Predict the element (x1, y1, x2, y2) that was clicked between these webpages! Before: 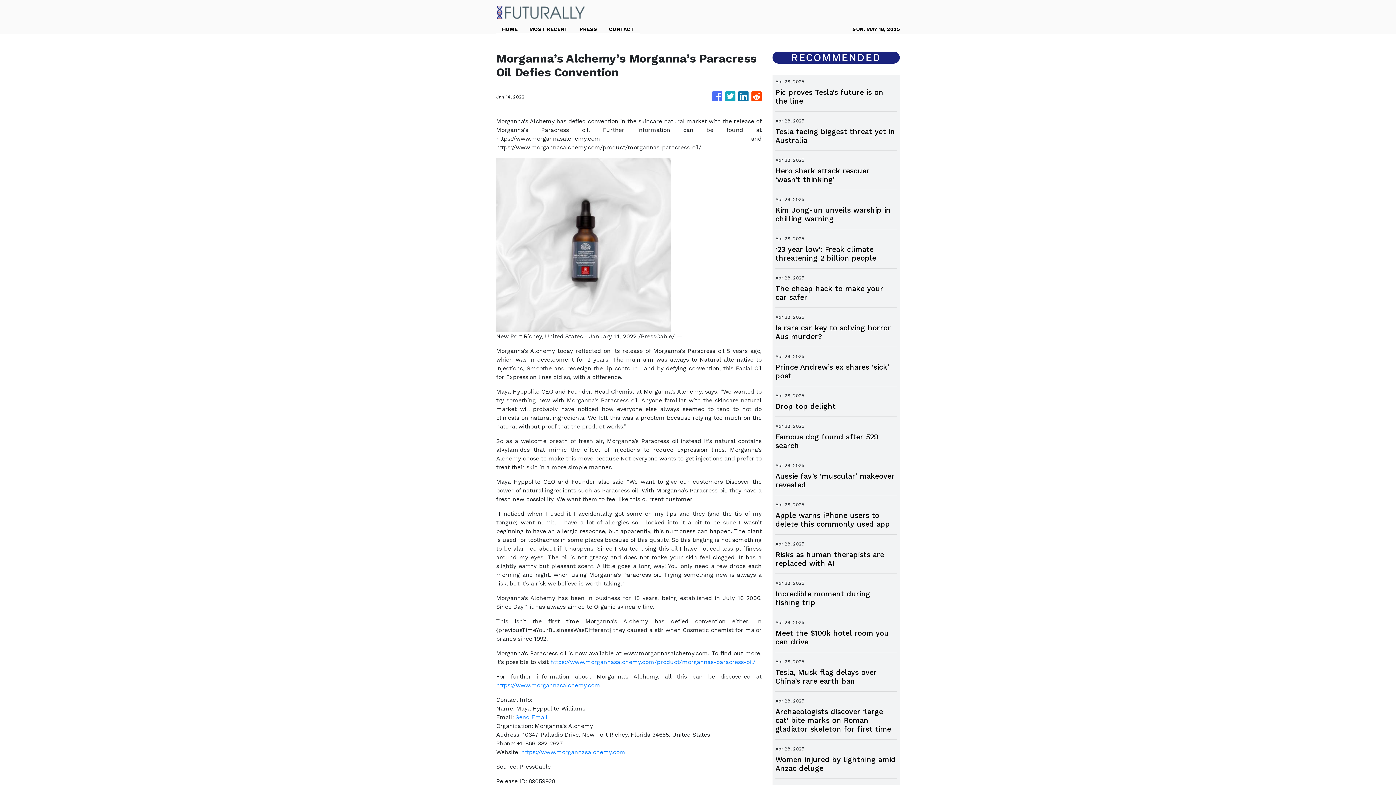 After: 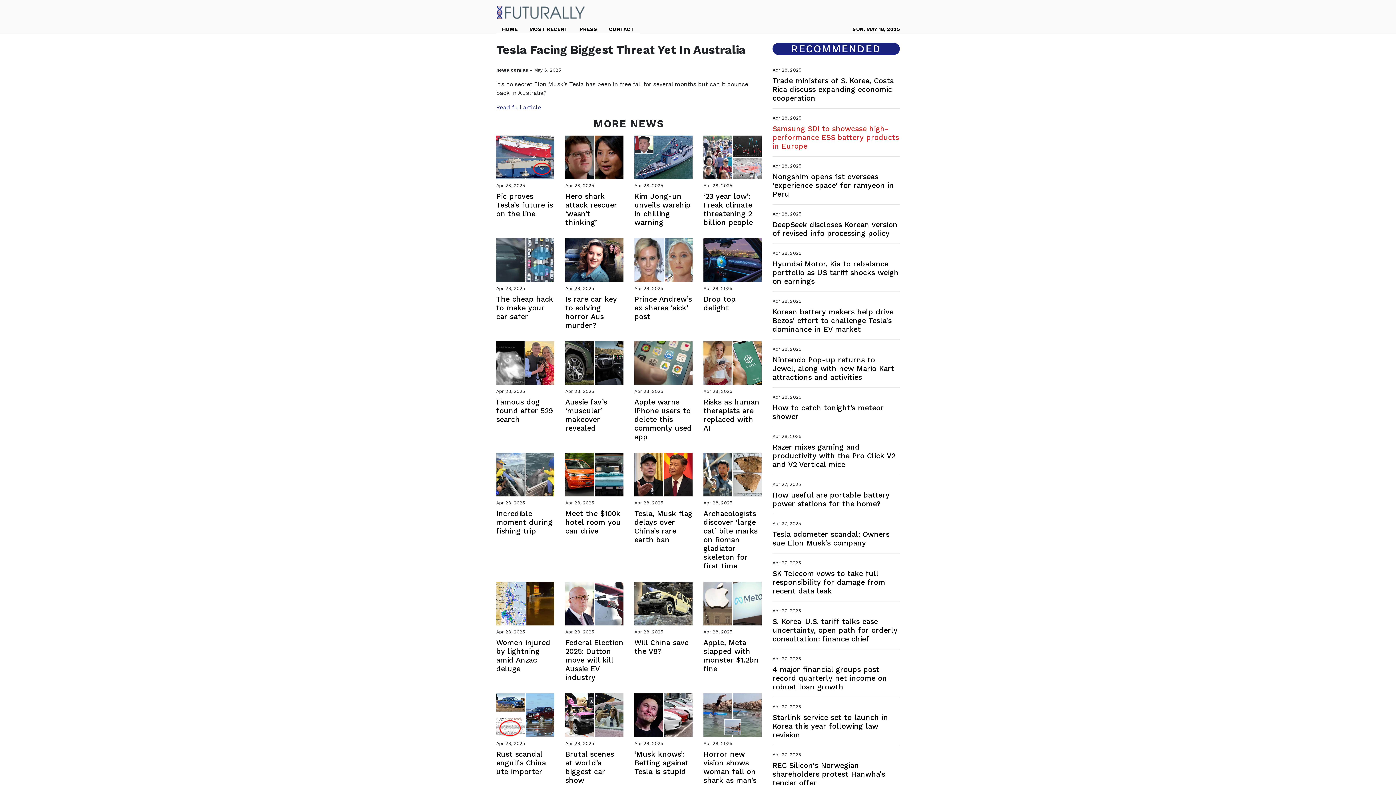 Action: label: Tesla facing biggest threat yet in Australia bbox: (775, 127, 897, 144)